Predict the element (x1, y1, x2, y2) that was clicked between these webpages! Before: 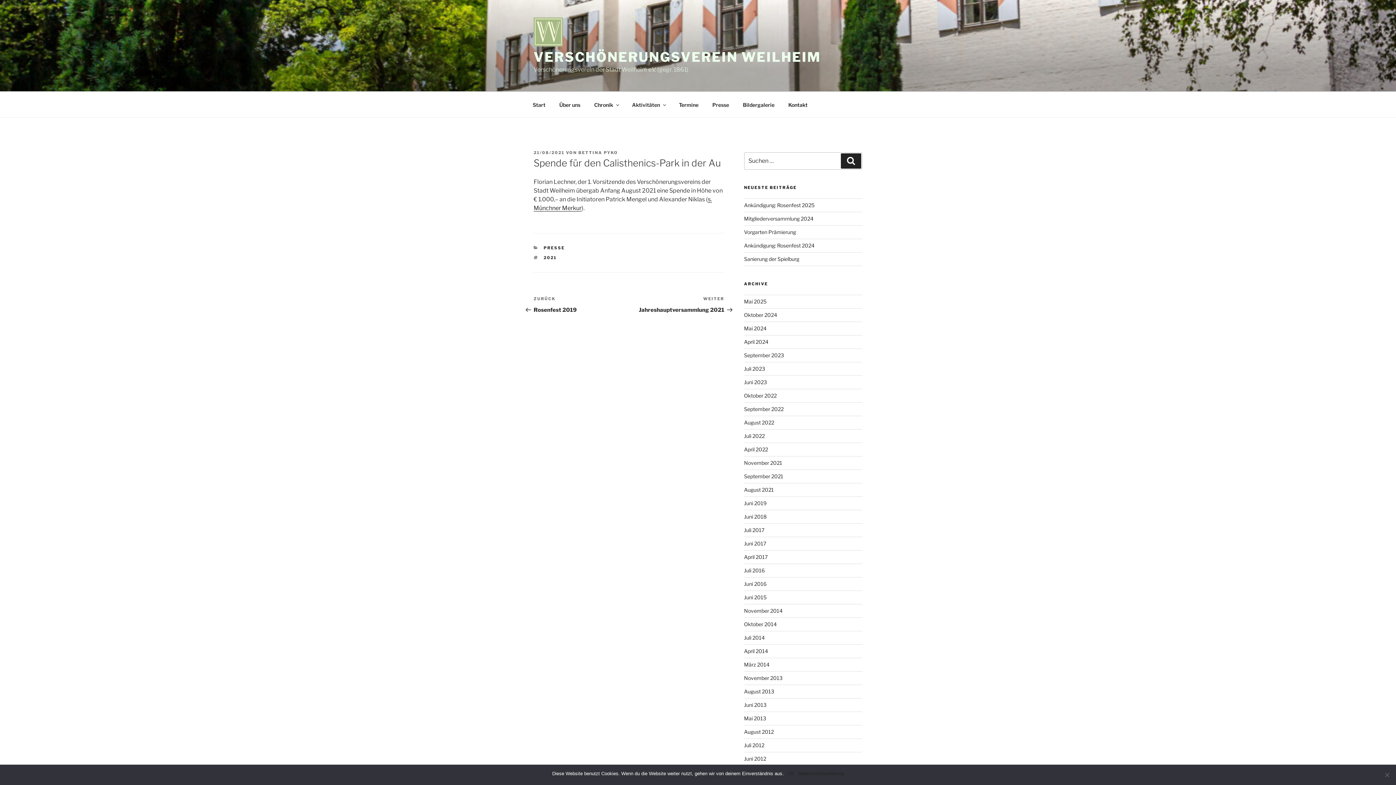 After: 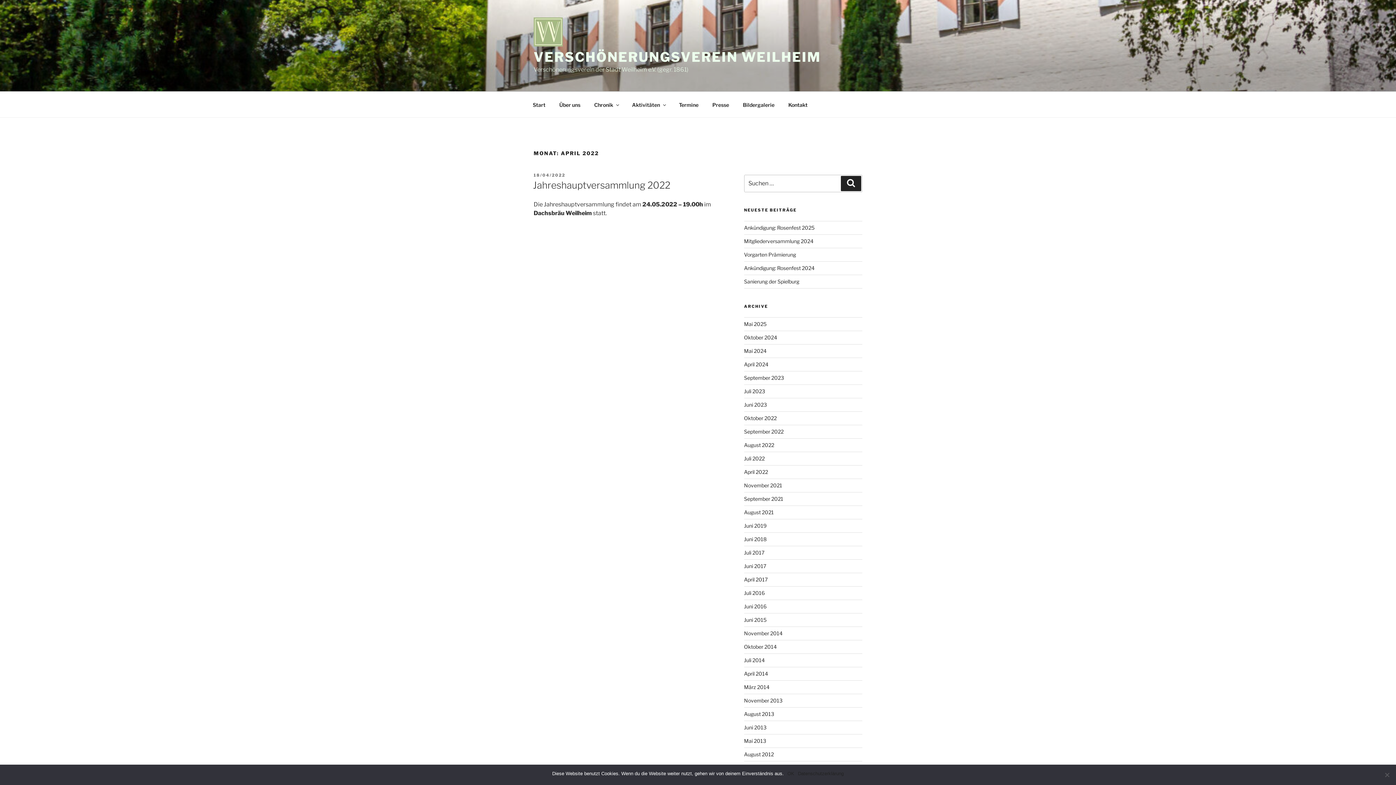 Action: label: April 2022 bbox: (744, 446, 768, 452)